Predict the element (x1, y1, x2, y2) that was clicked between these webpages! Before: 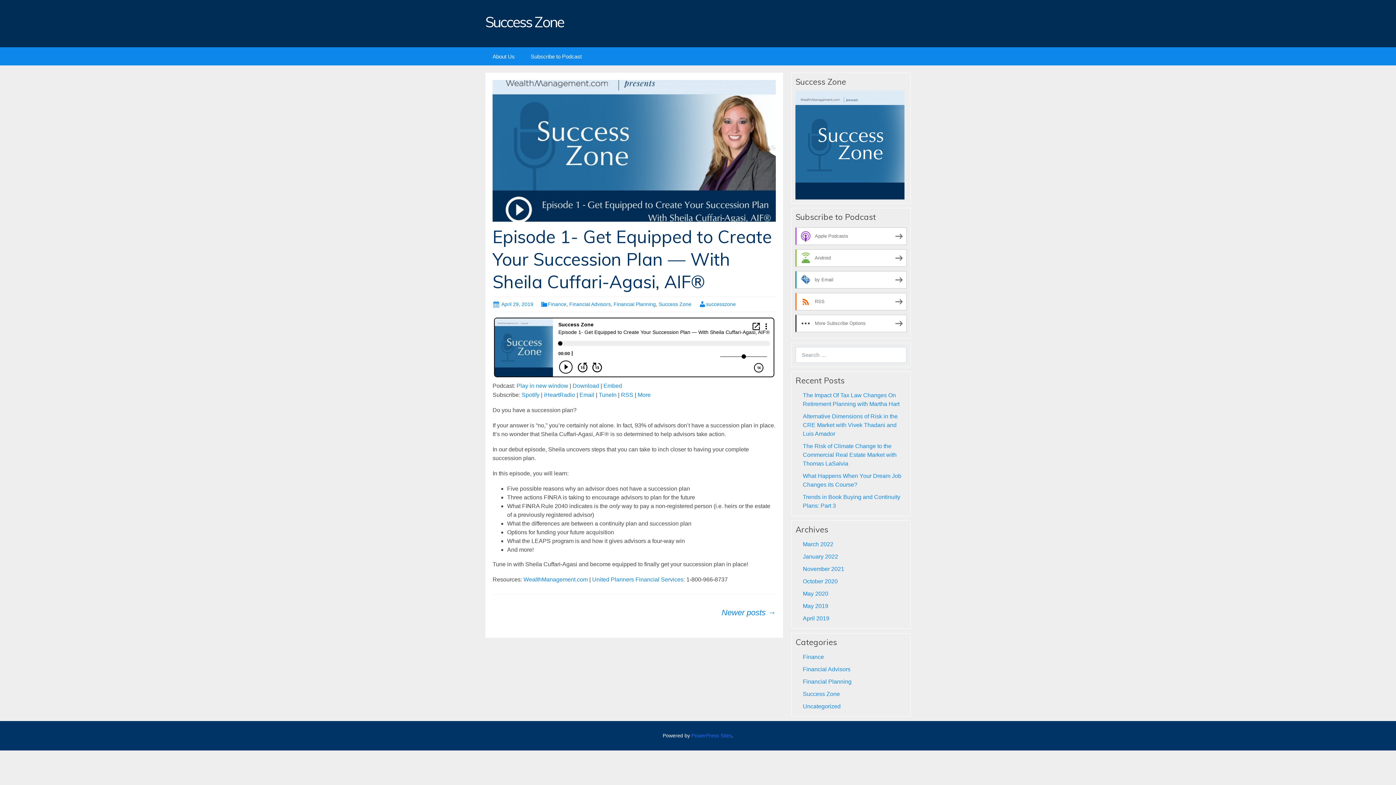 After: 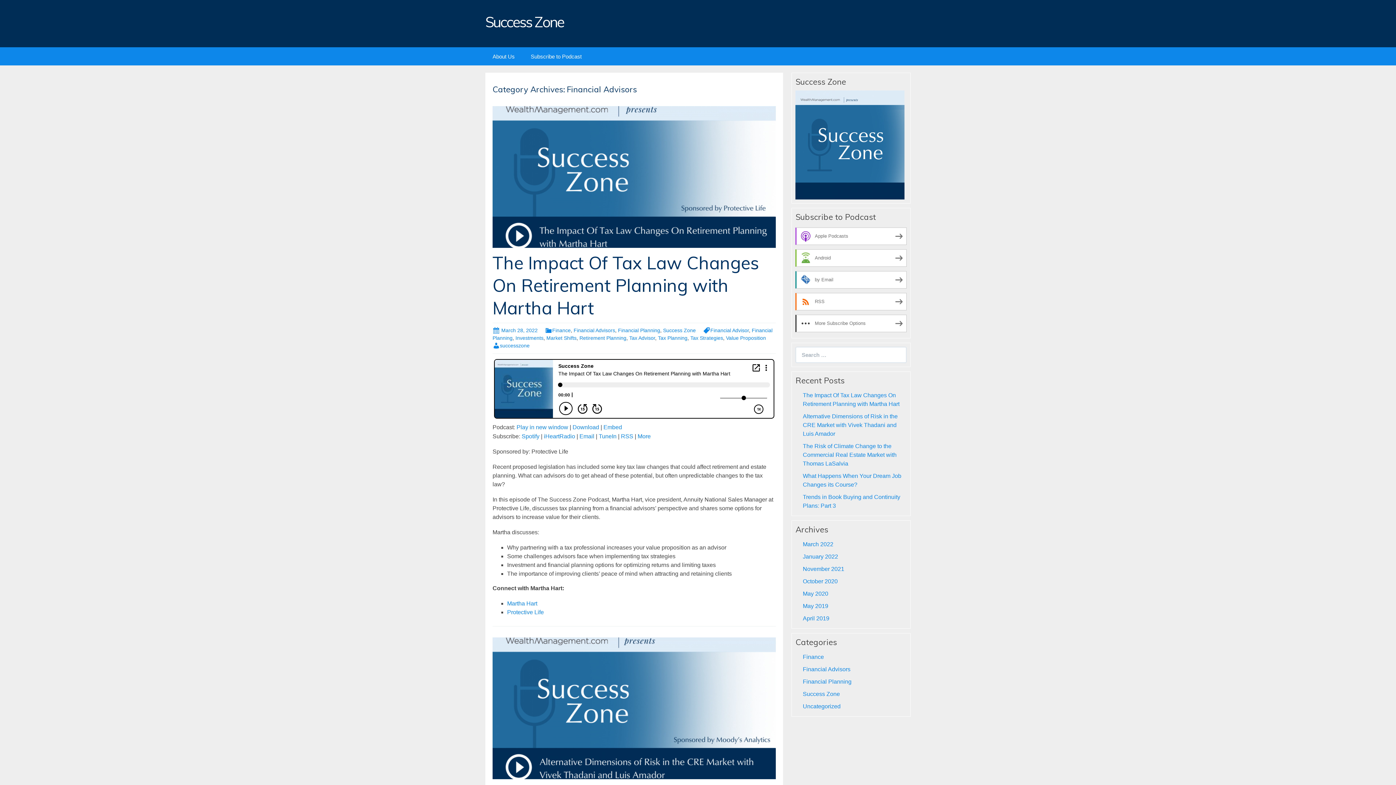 Action: bbox: (569, 301, 610, 307) label: Financial Advisors